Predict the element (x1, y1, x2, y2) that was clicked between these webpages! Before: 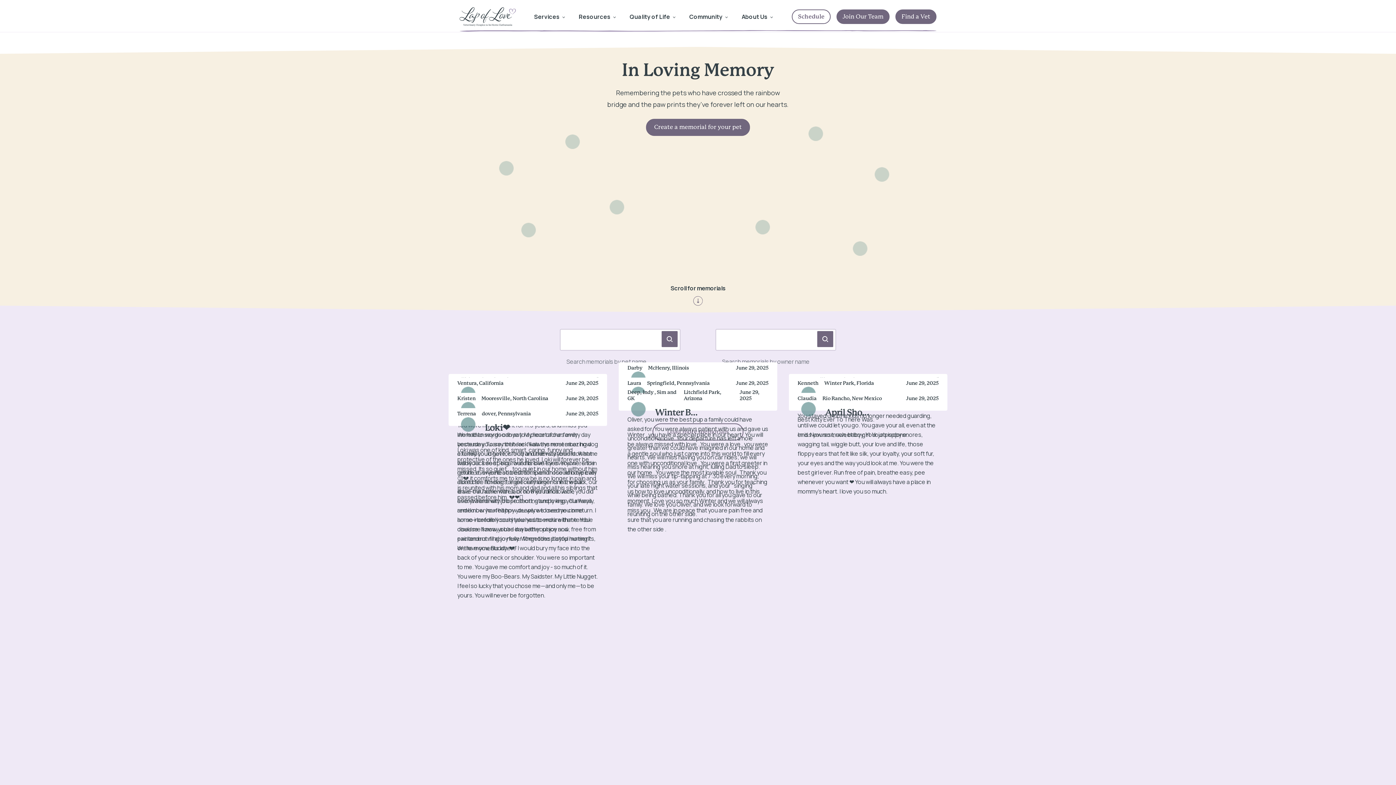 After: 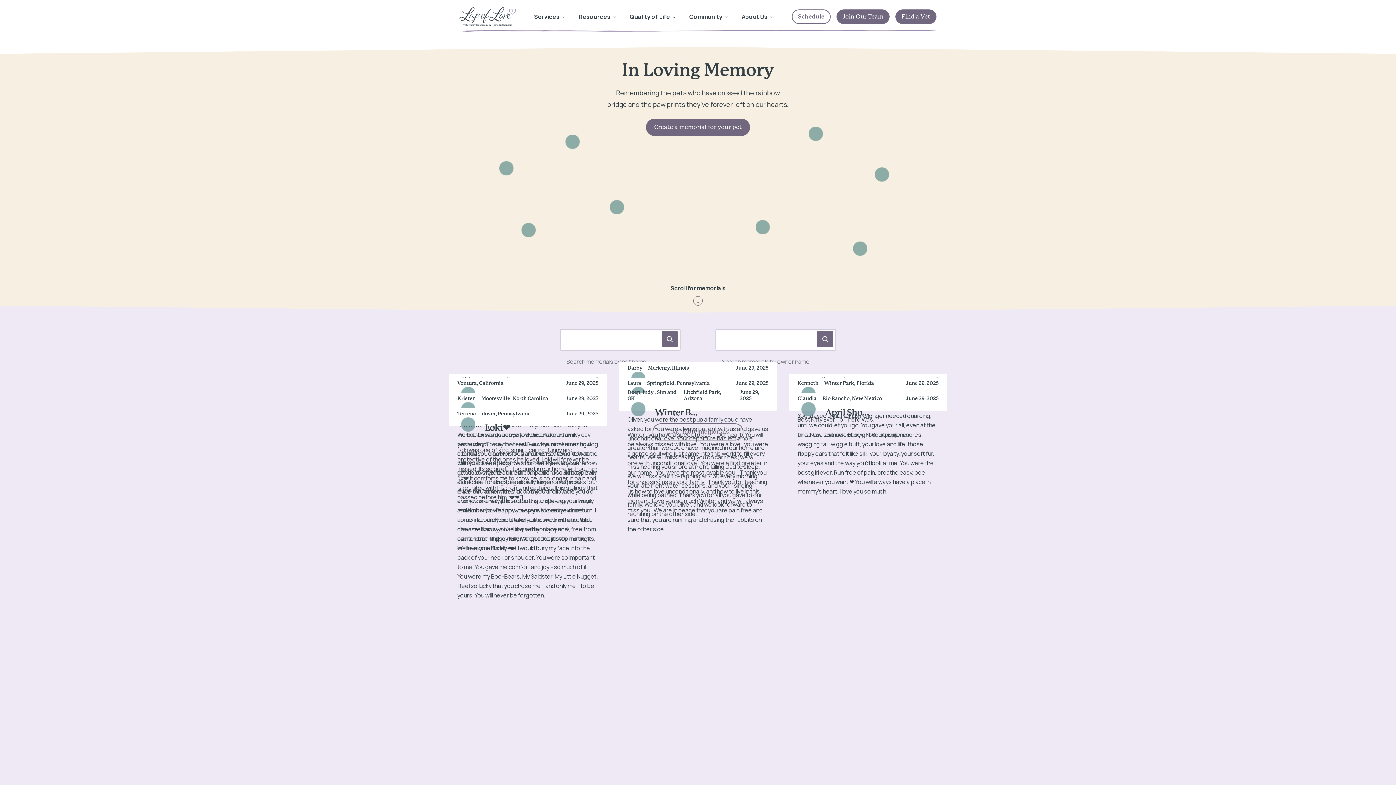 Action: bbox: (808, 135, 823, 149)